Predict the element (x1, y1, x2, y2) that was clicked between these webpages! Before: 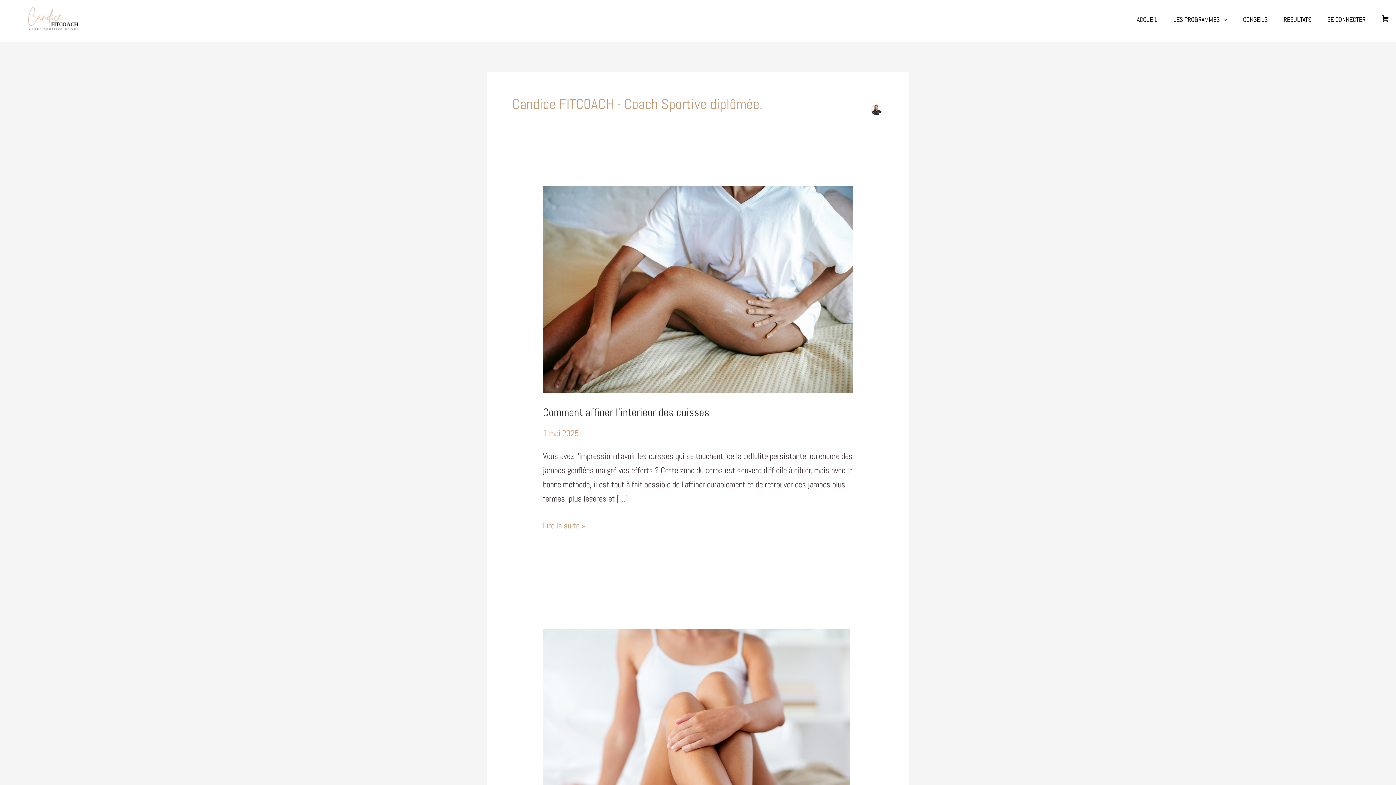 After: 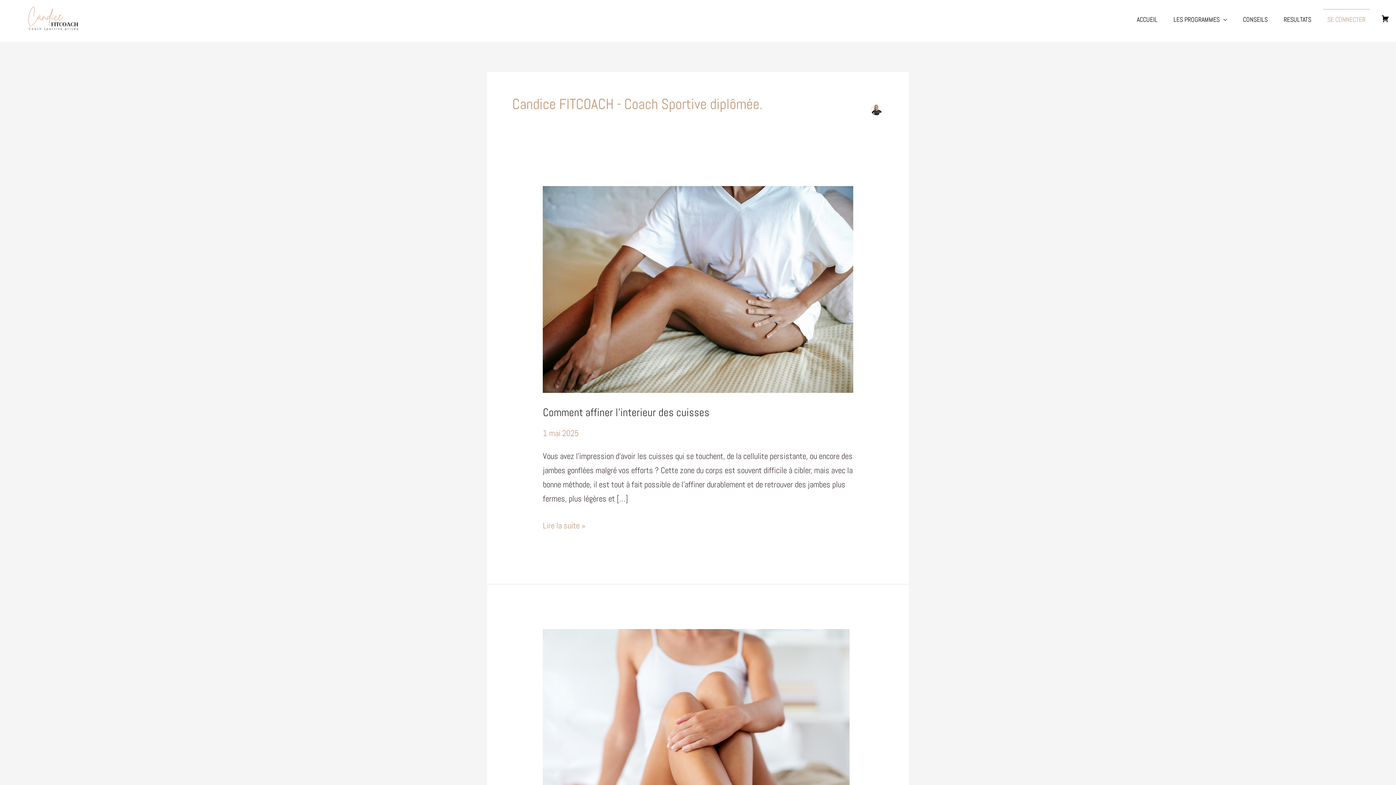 Action: label: SE CONNECTER bbox: (1319, 8, 1373, 30)